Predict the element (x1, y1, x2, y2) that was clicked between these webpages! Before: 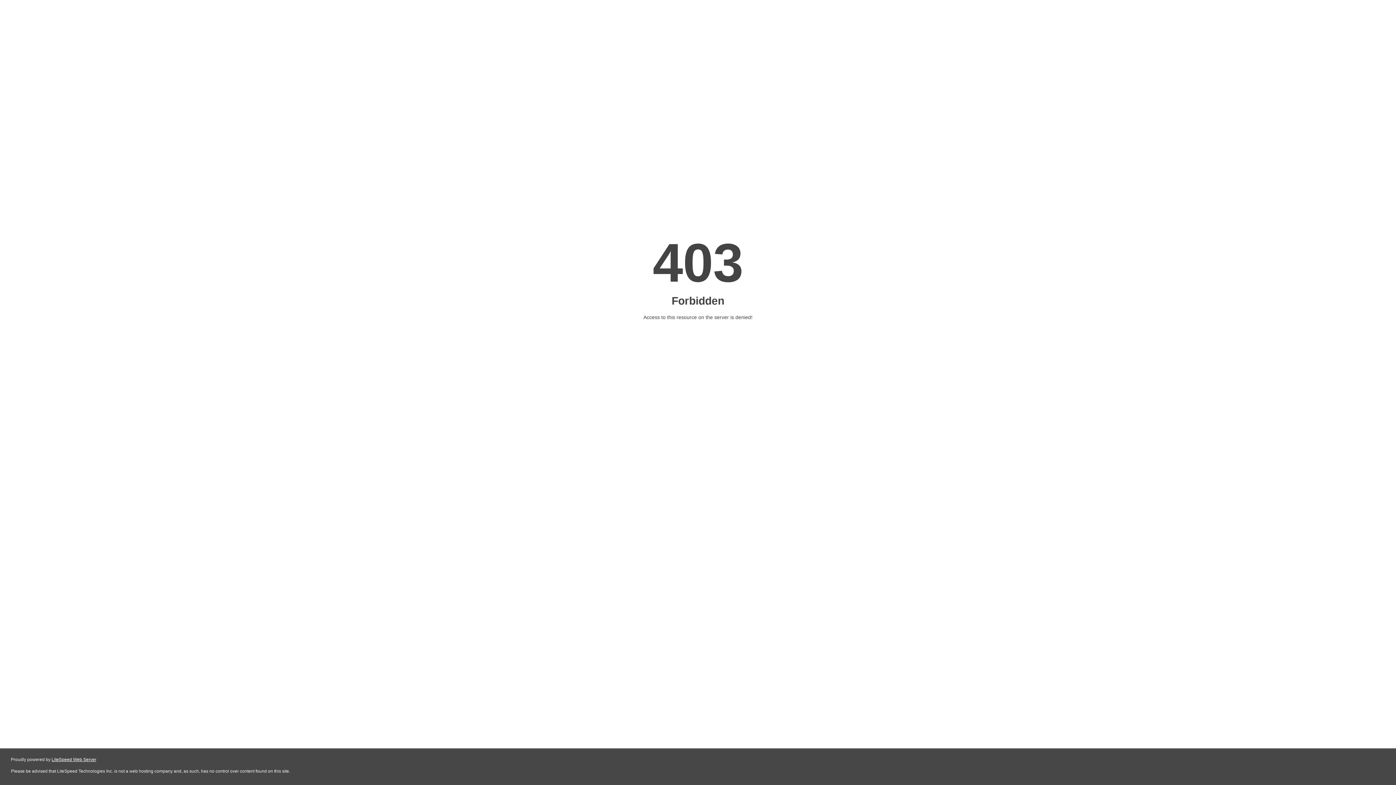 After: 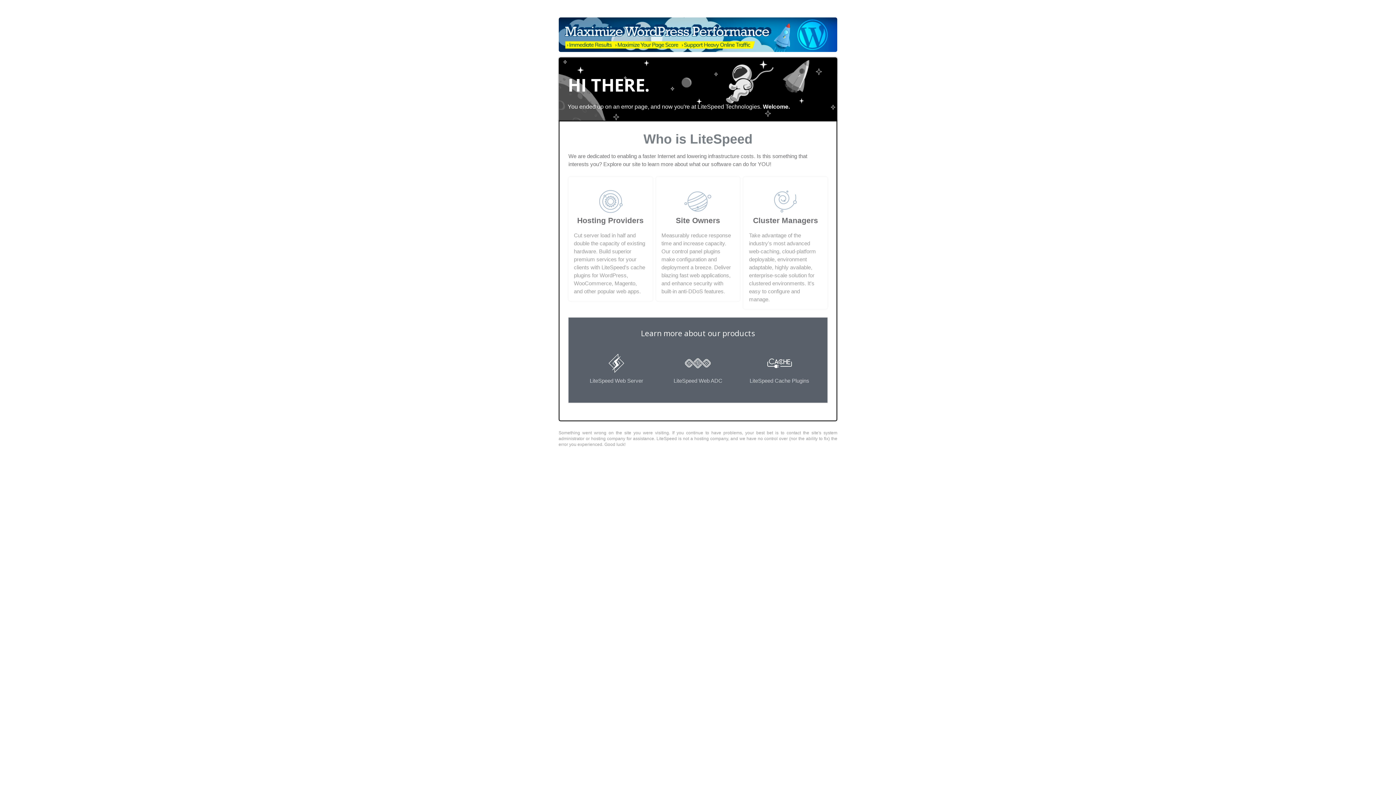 Action: label: LiteSpeed Web Server bbox: (51, 757, 96, 762)